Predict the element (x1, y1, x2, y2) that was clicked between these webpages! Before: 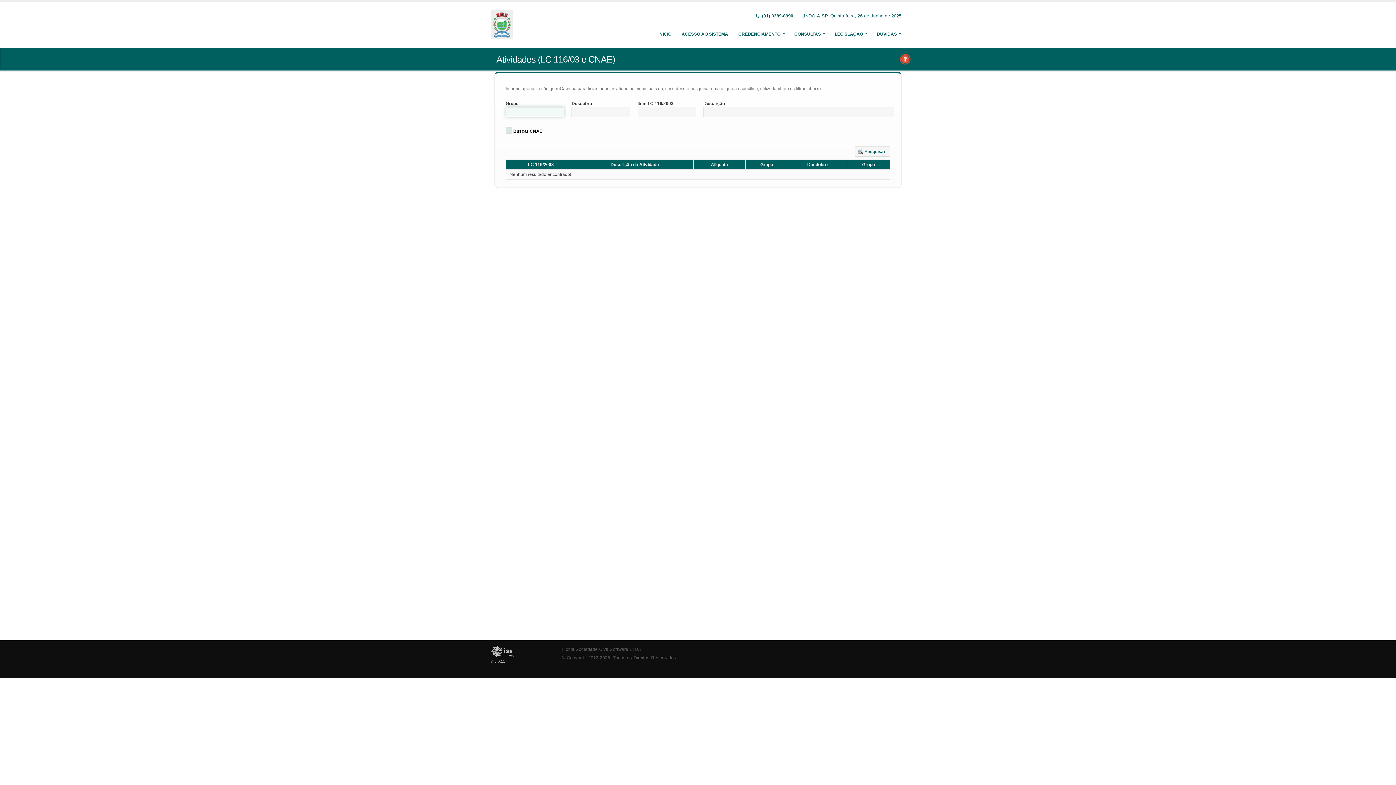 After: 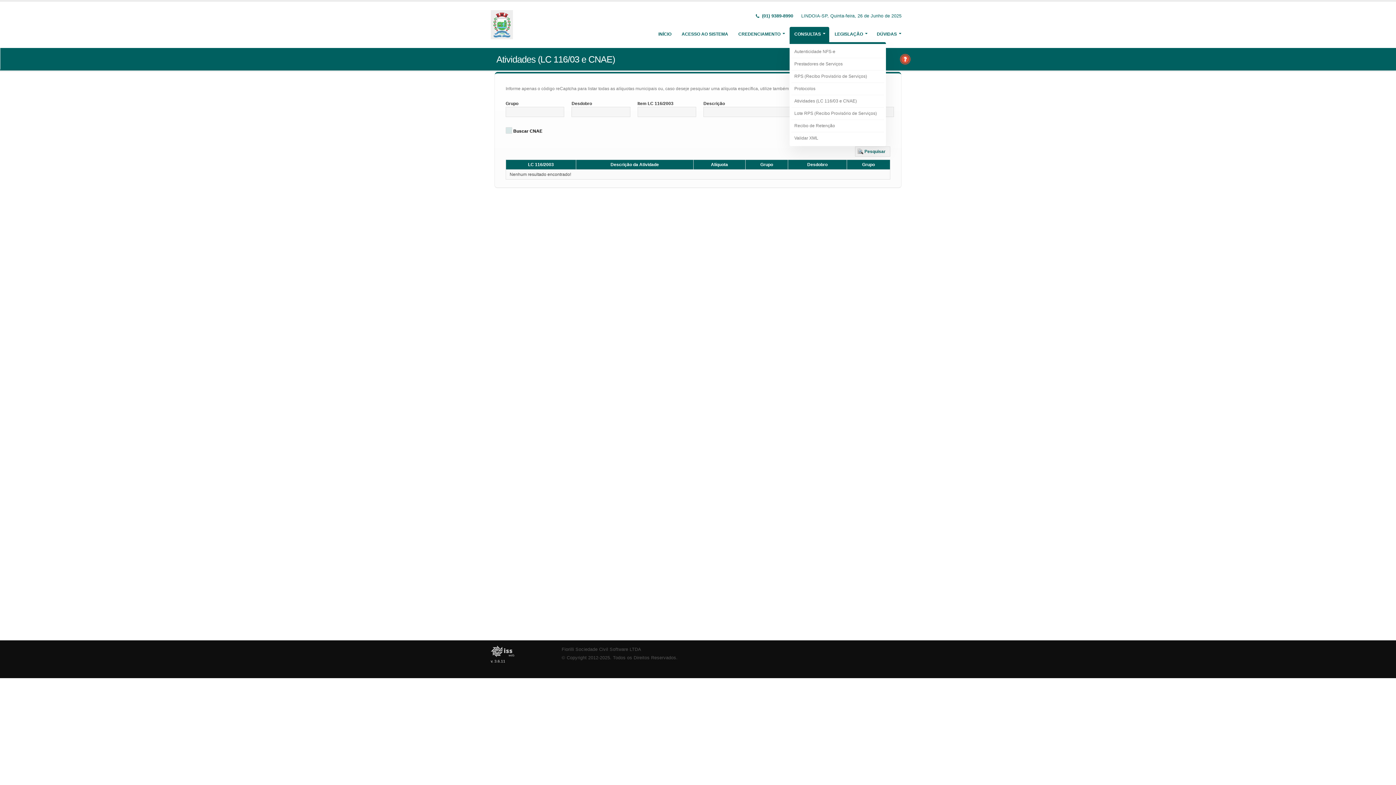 Action: bbox: (789, 26, 829, 41) label: CONSULTAS